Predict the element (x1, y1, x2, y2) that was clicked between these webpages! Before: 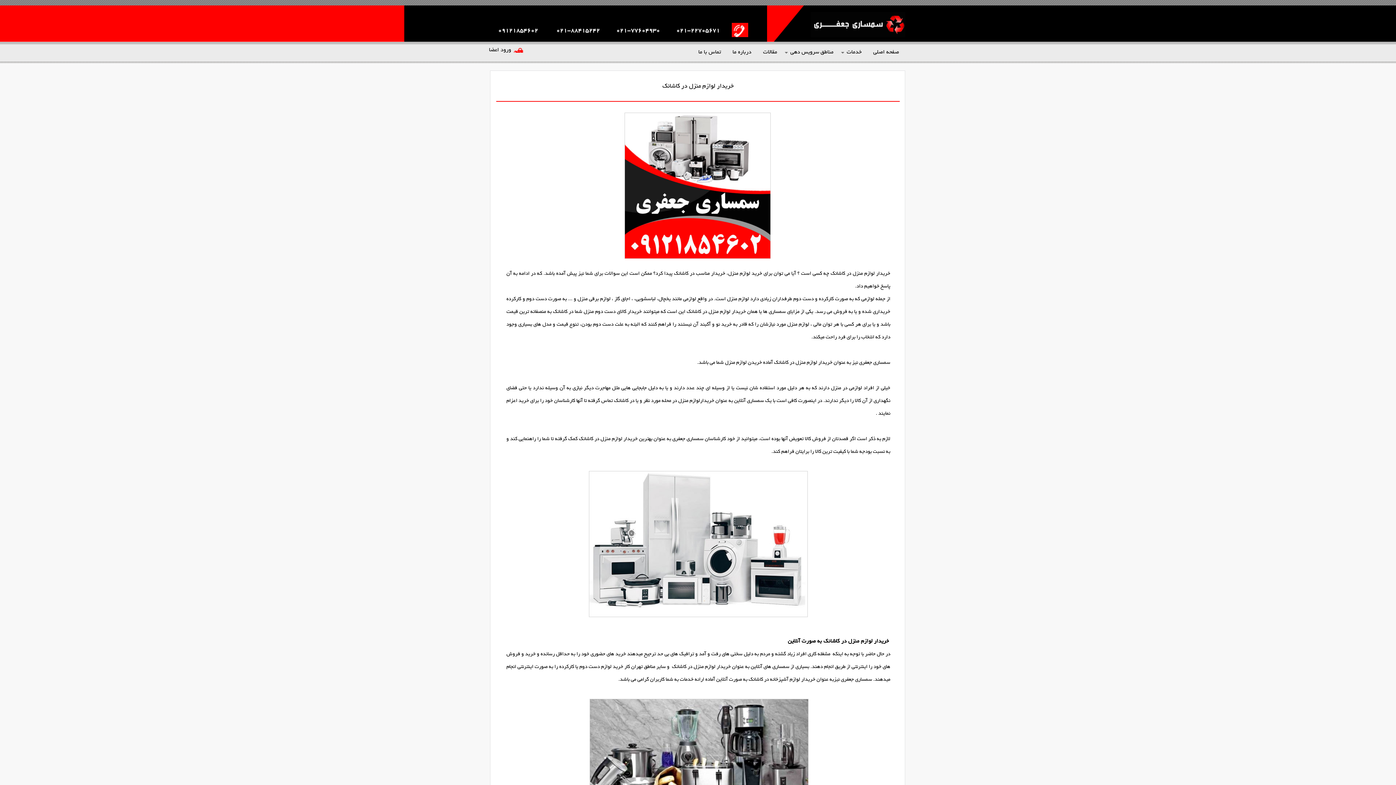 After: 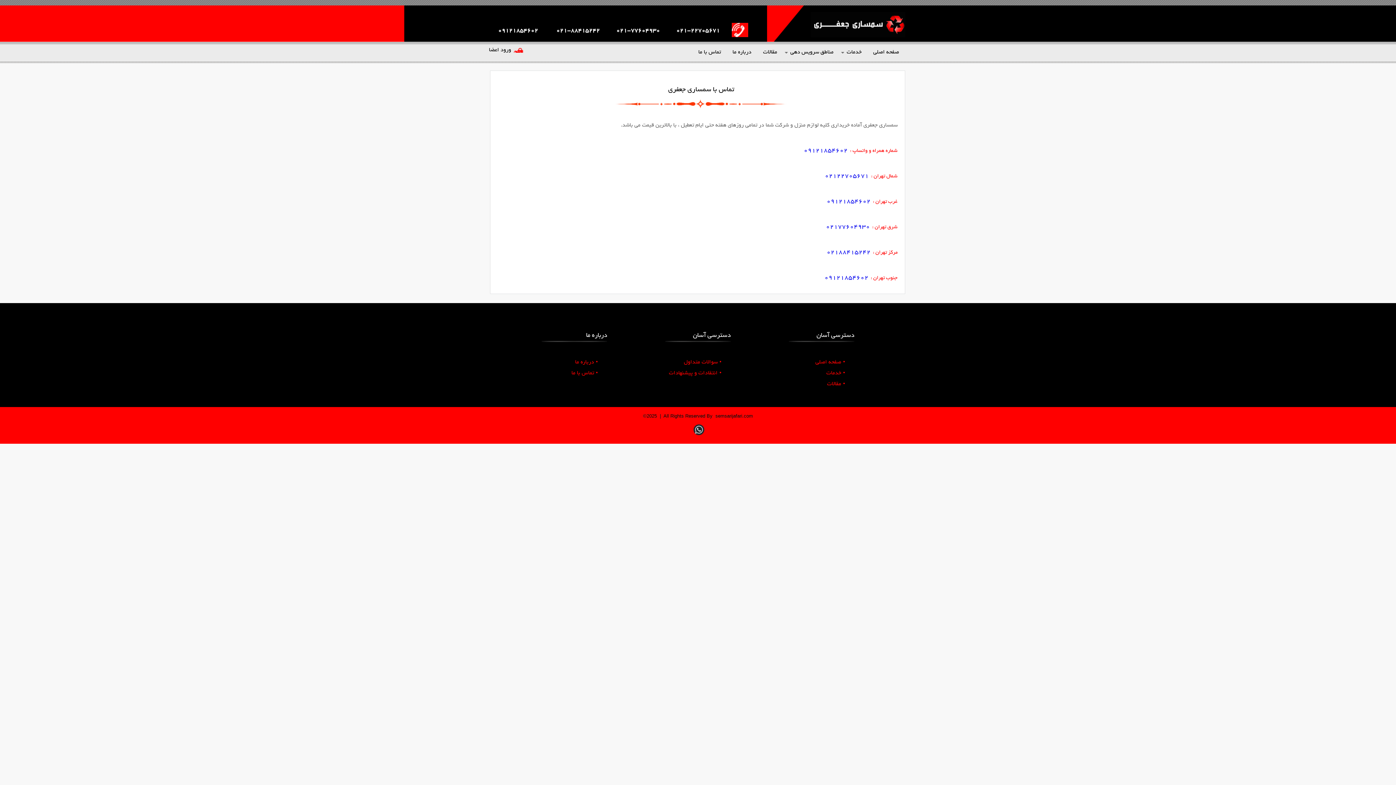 Action: bbox: (691, 48, 725, 62) label: تماس با ما